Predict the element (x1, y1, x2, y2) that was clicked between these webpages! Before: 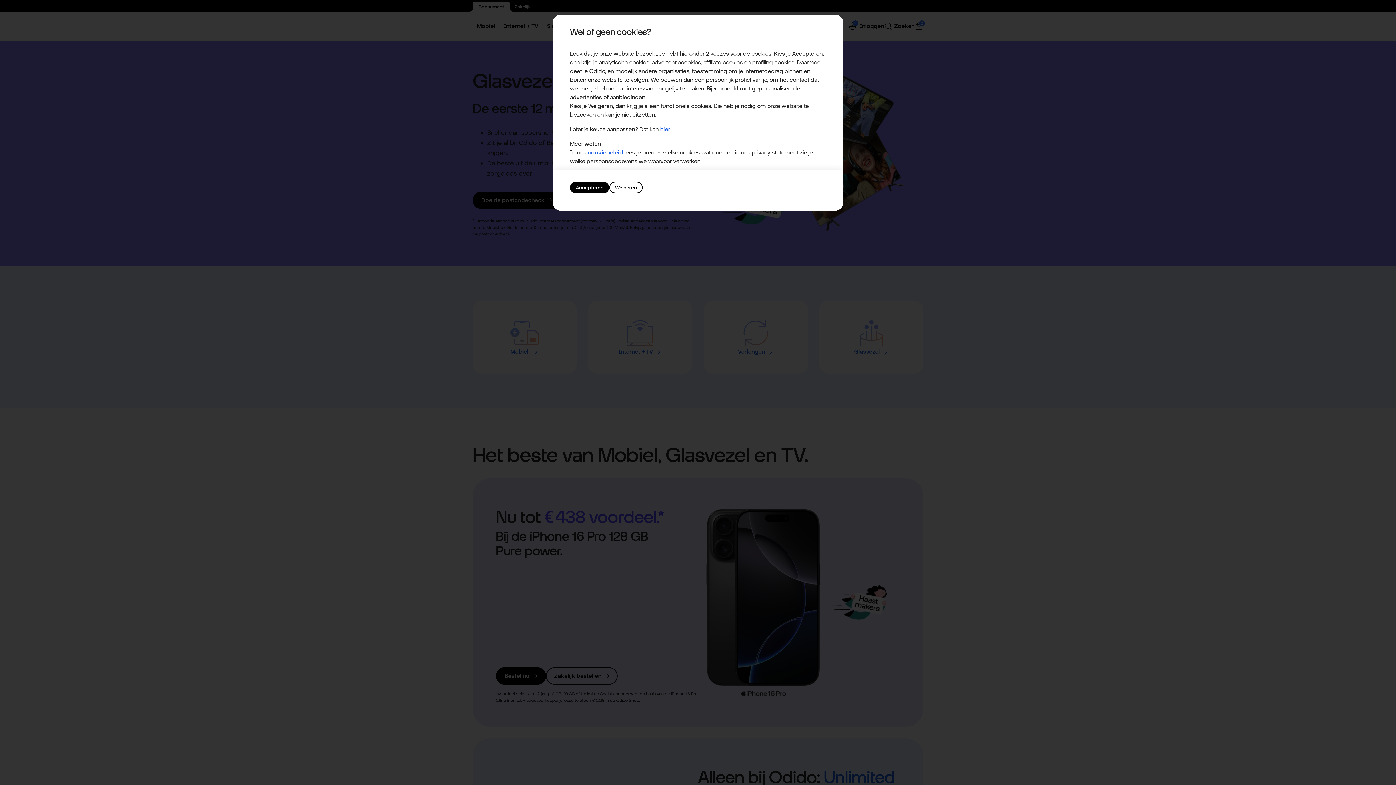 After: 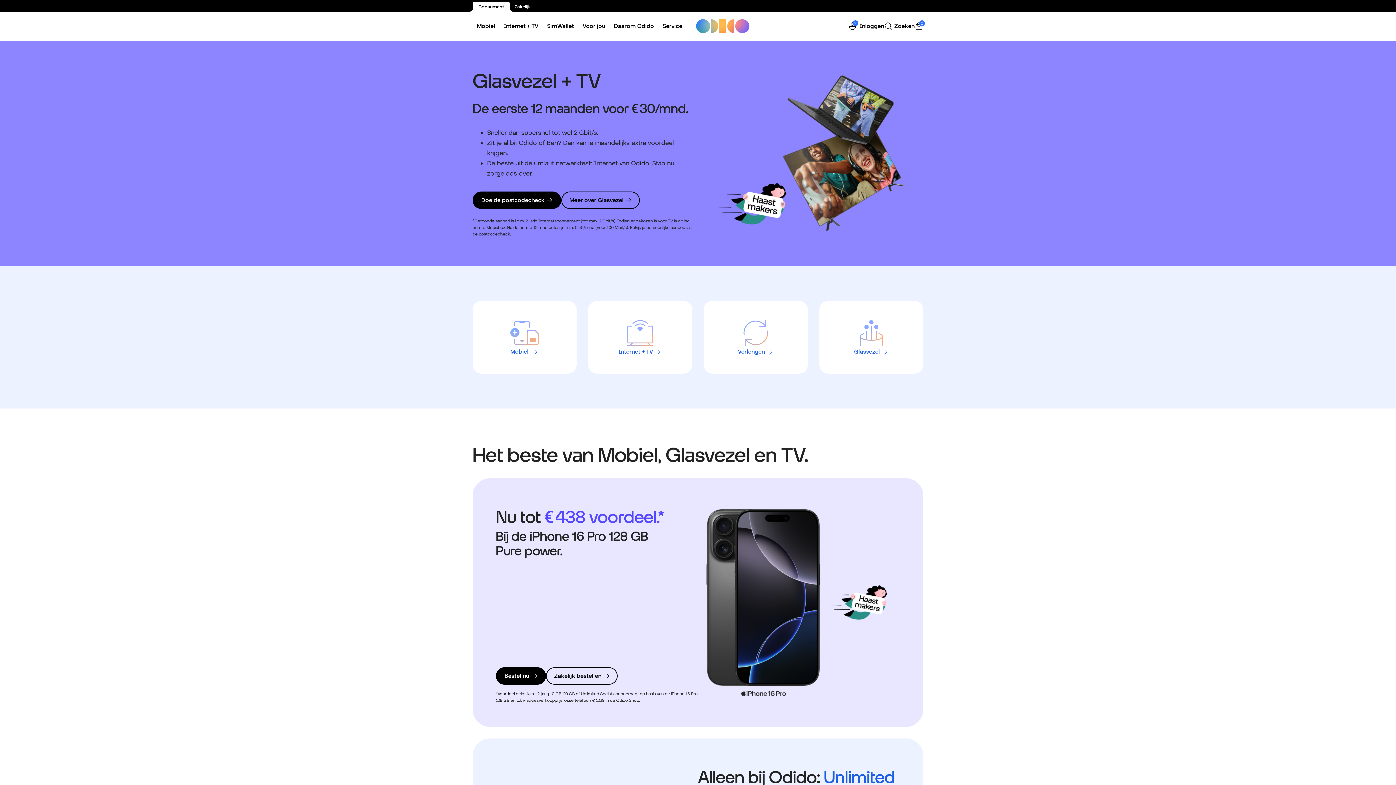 Action: bbox: (609, 181, 642, 193) label: Weigeren